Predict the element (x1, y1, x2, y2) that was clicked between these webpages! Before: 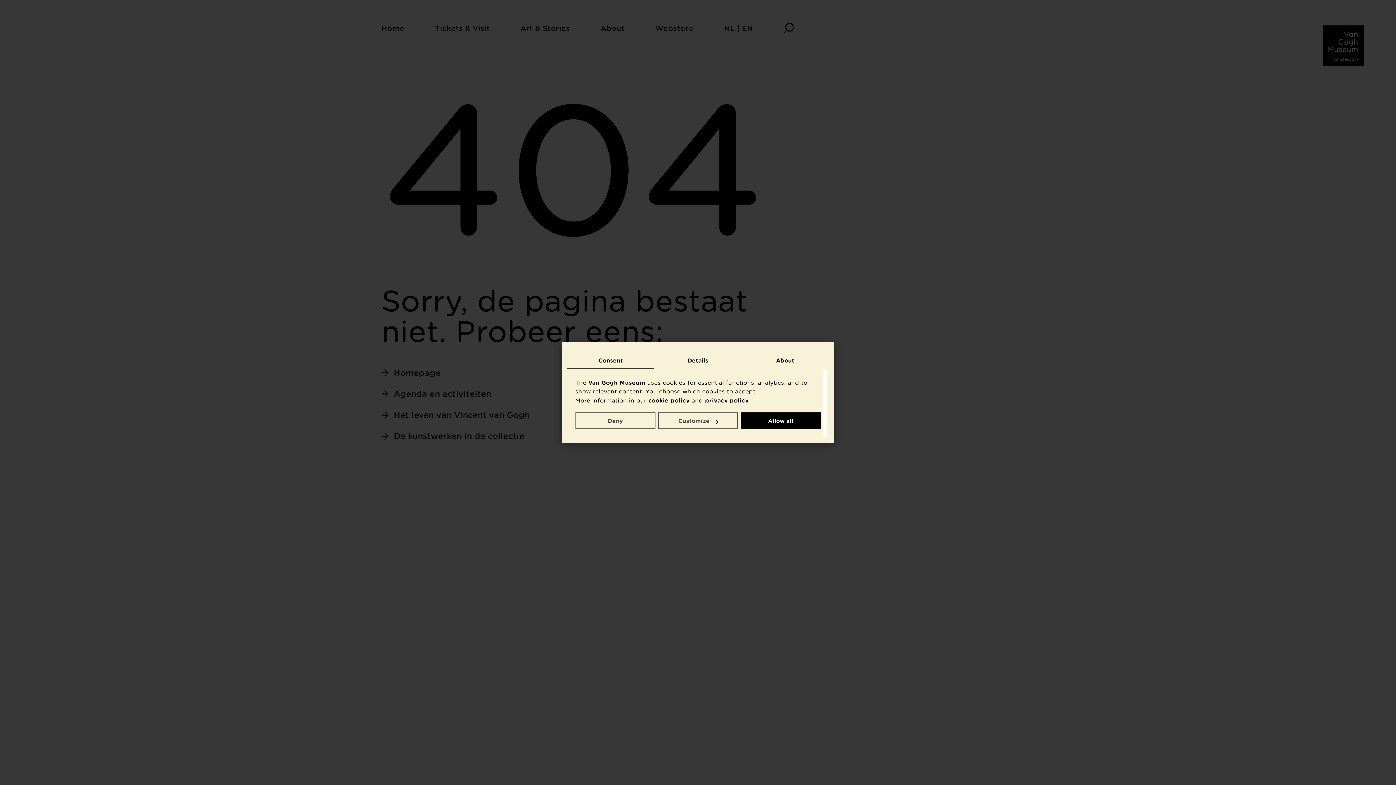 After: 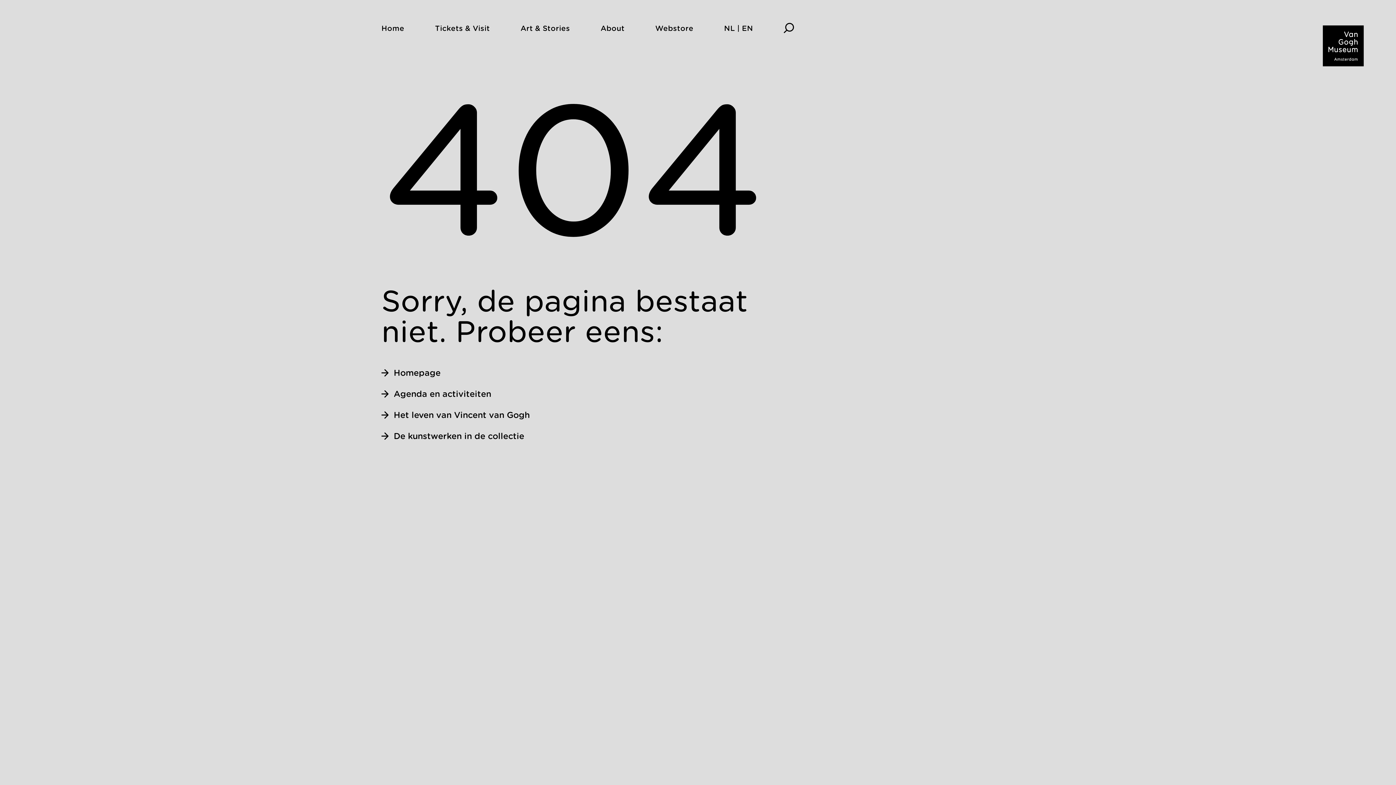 Action: label: Deny bbox: (575, 412, 655, 429)